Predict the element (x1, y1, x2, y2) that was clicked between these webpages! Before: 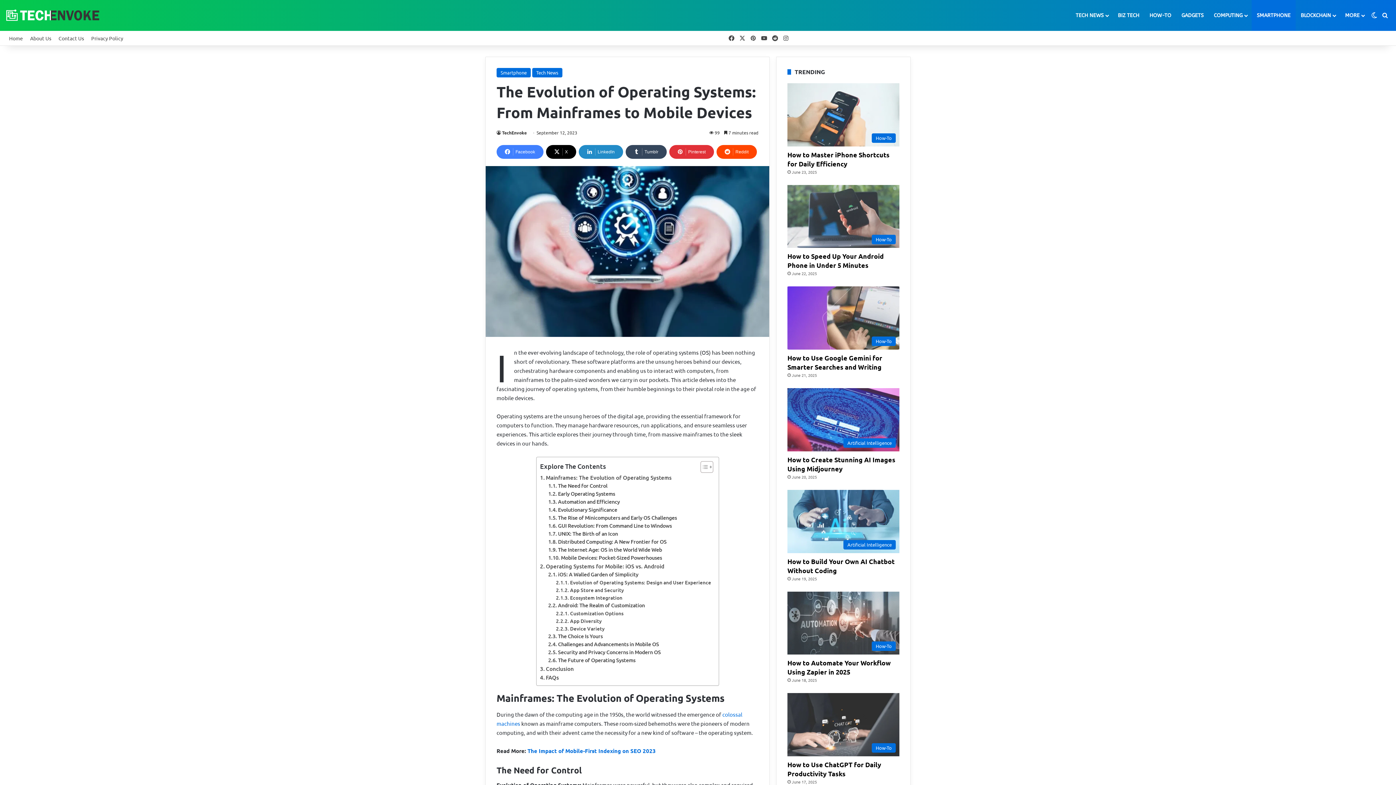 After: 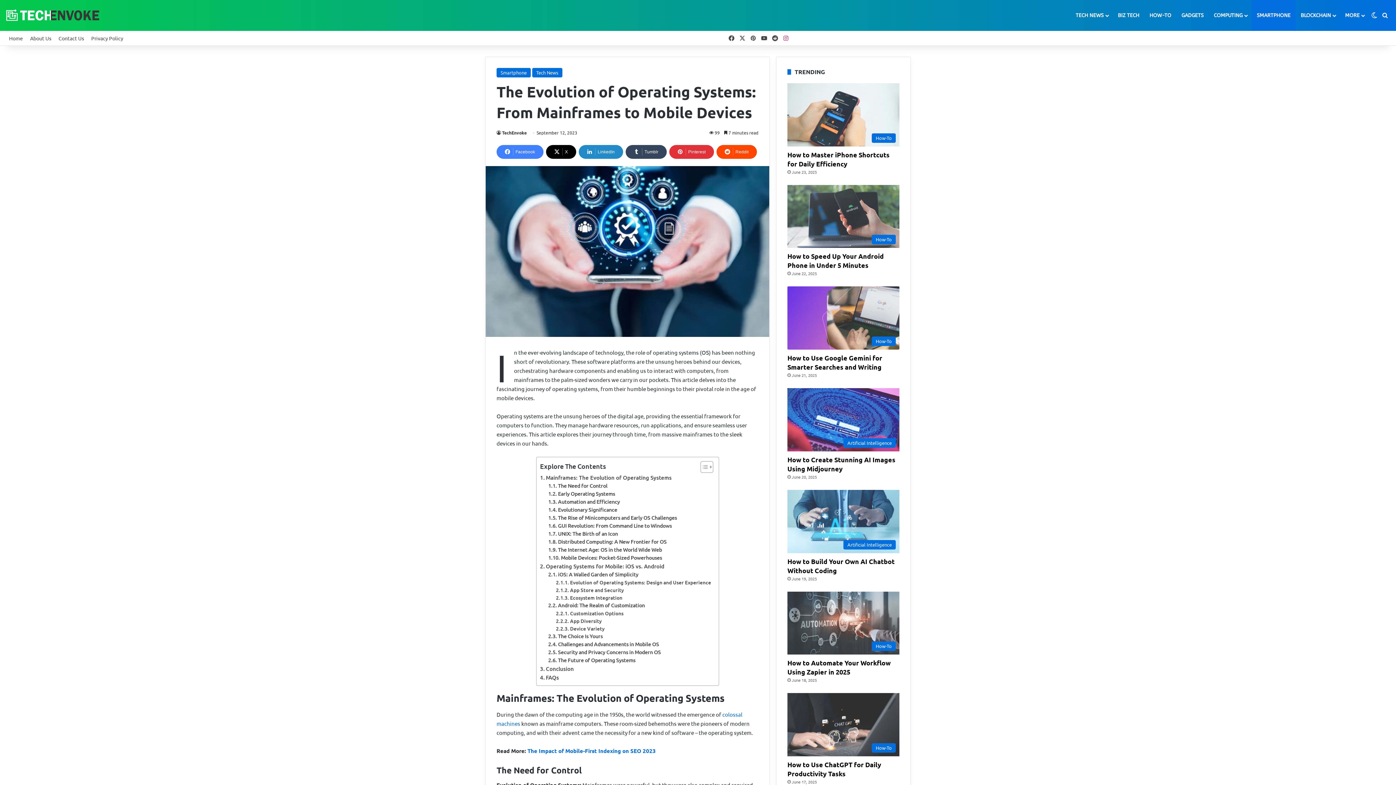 Action: label: Instagram bbox: (780, 30, 791, 45)